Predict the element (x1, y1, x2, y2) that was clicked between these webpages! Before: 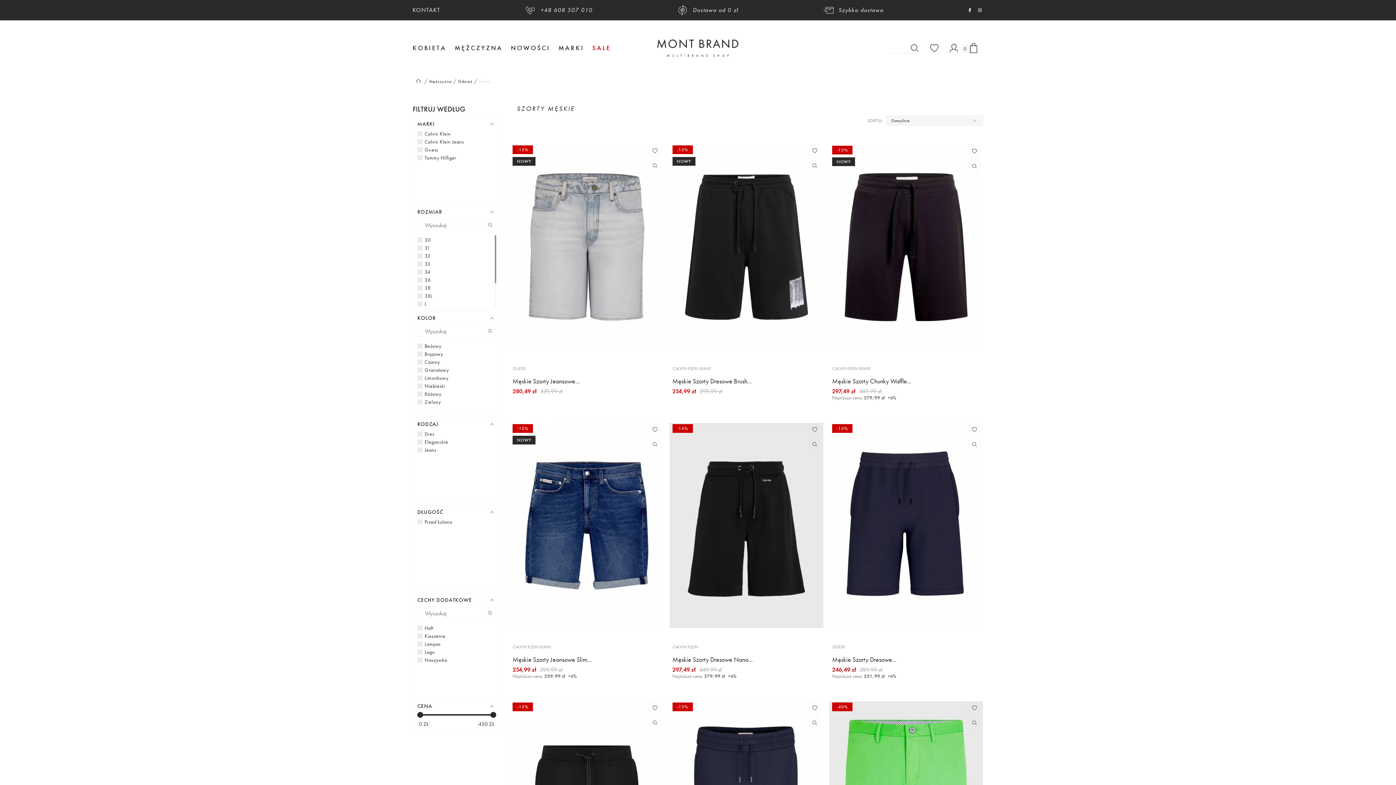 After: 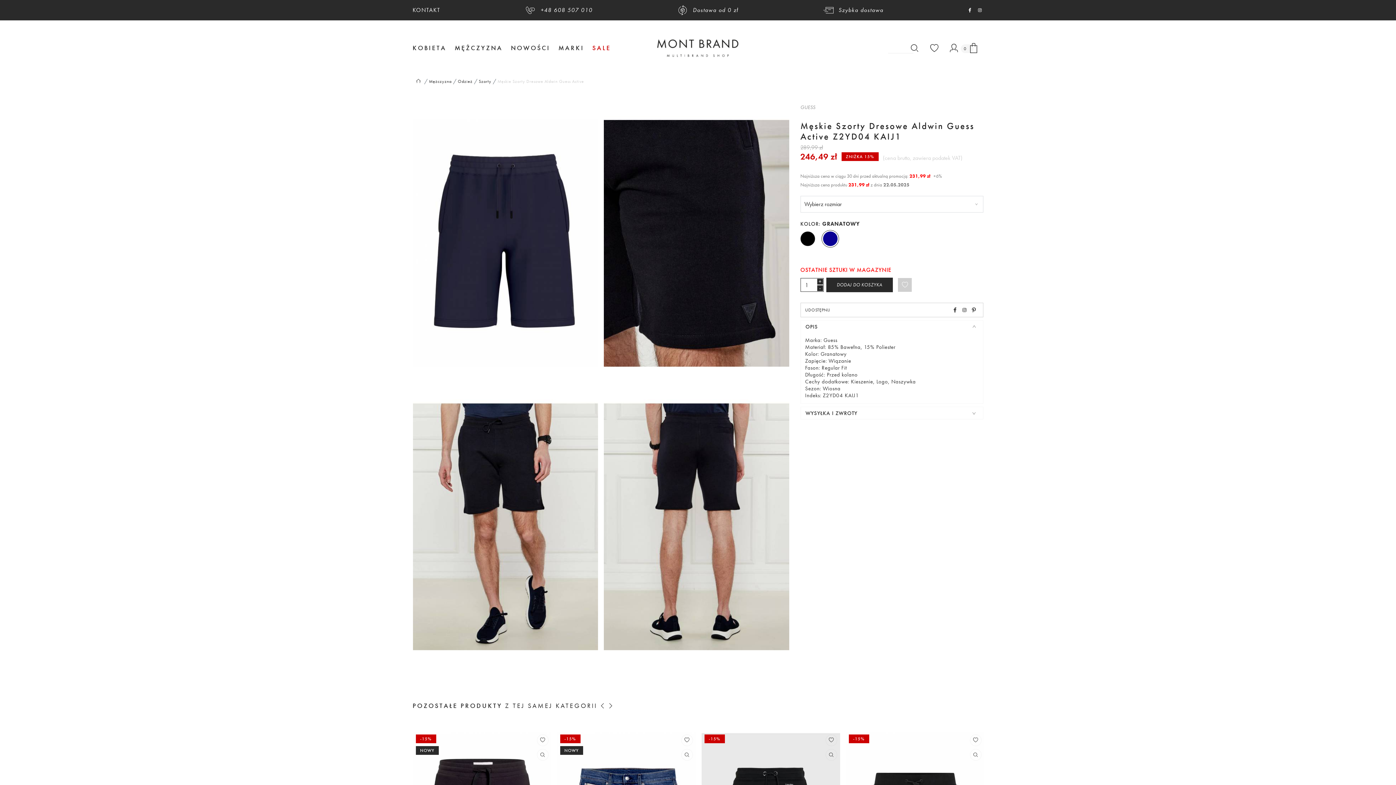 Action: label: Męskie Szorty Dresowe... bbox: (832, 655, 896, 664)